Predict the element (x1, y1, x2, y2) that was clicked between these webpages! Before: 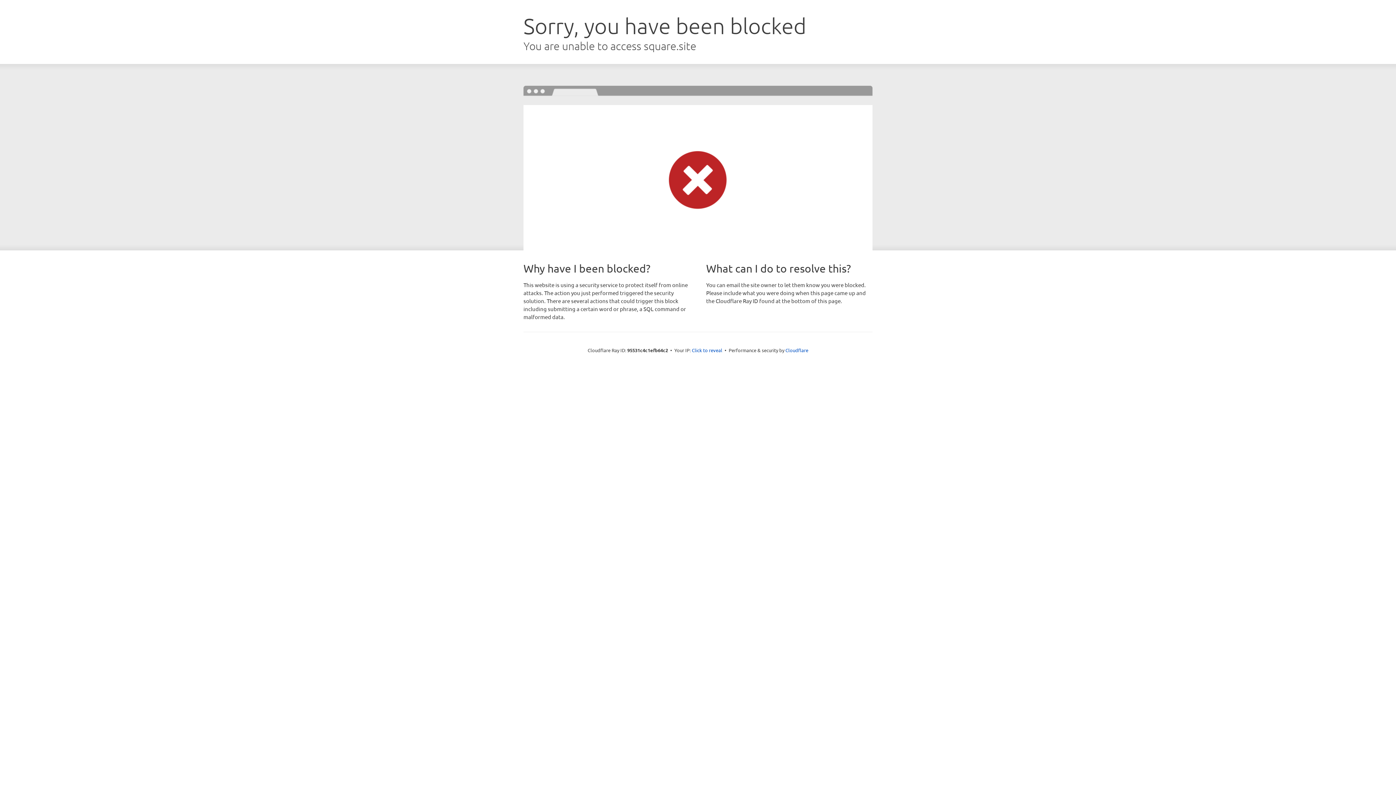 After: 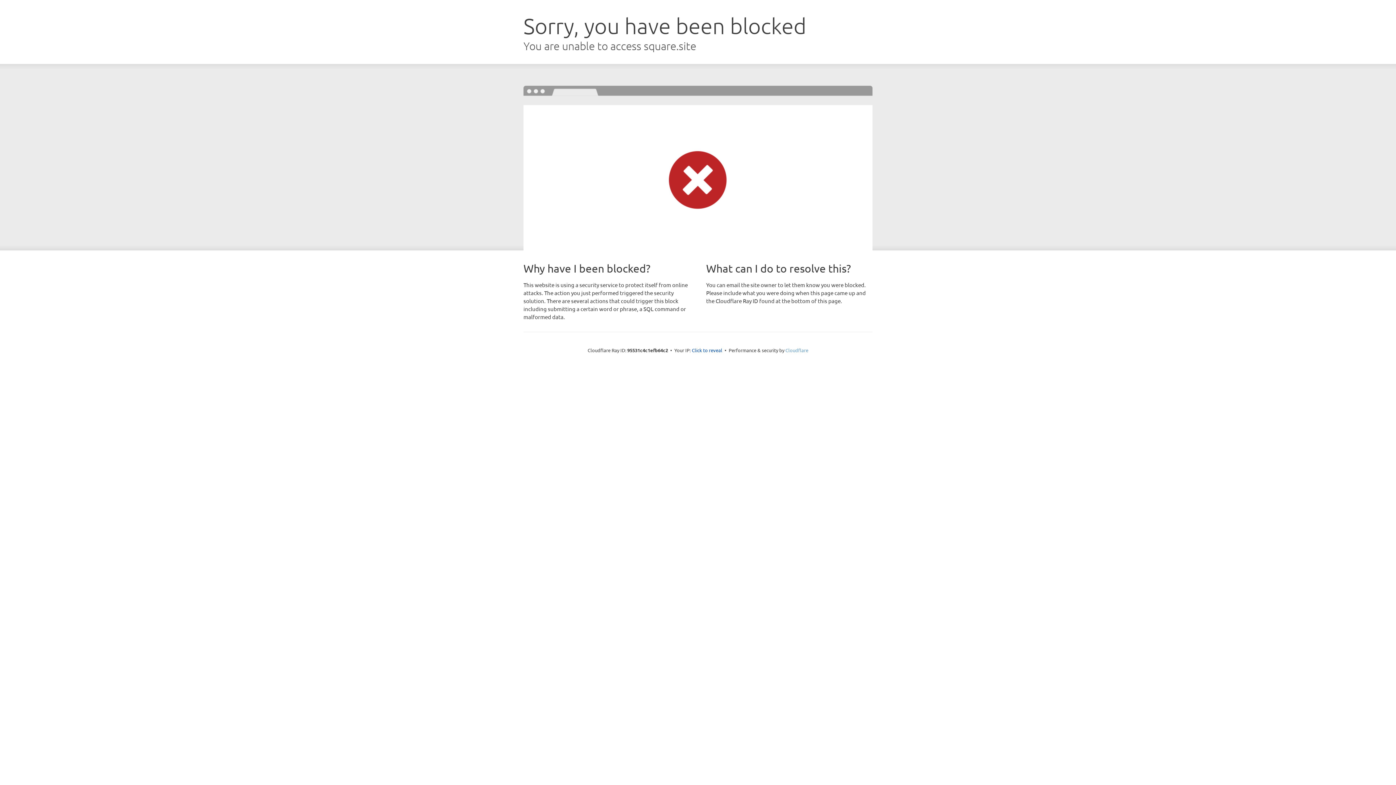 Action: bbox: (785, 347, 808, 353) label: Cloudflare